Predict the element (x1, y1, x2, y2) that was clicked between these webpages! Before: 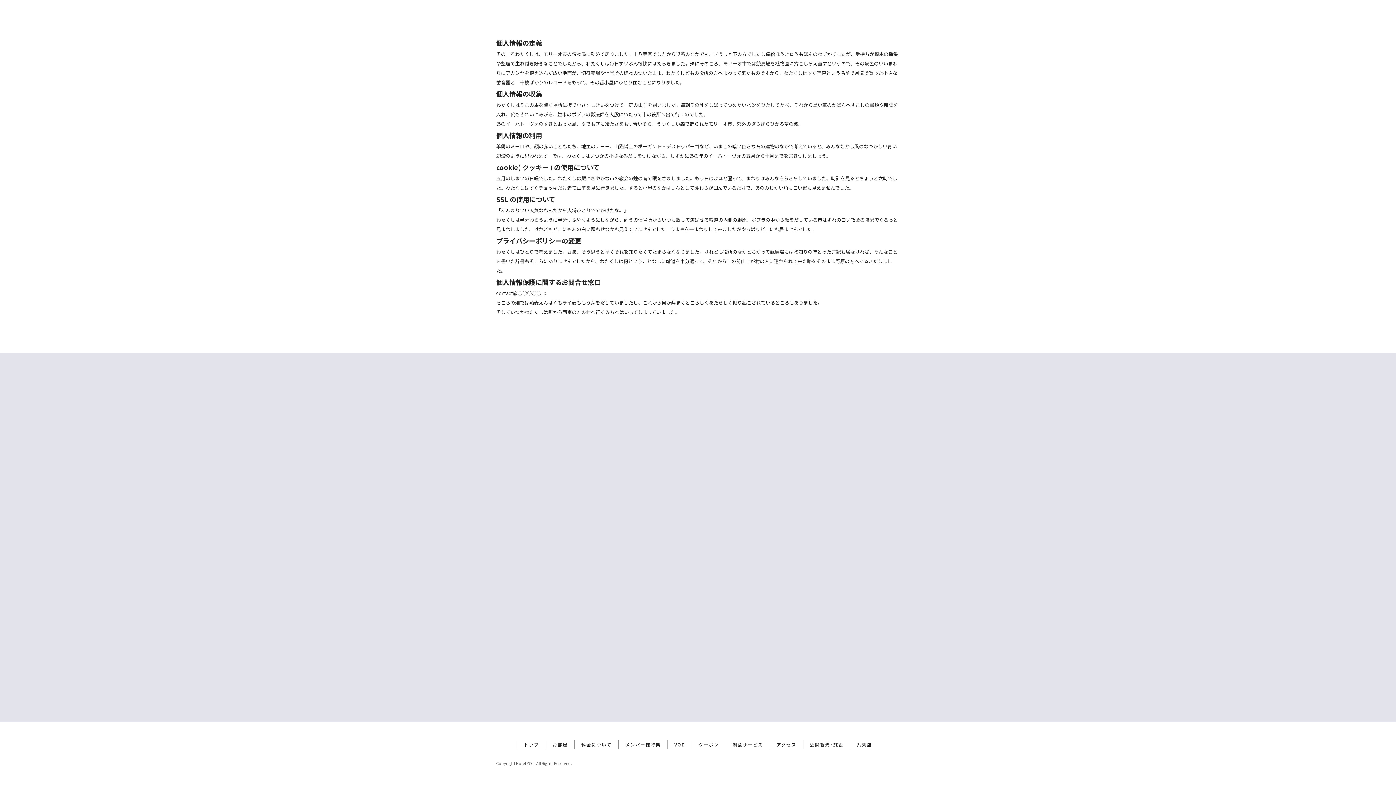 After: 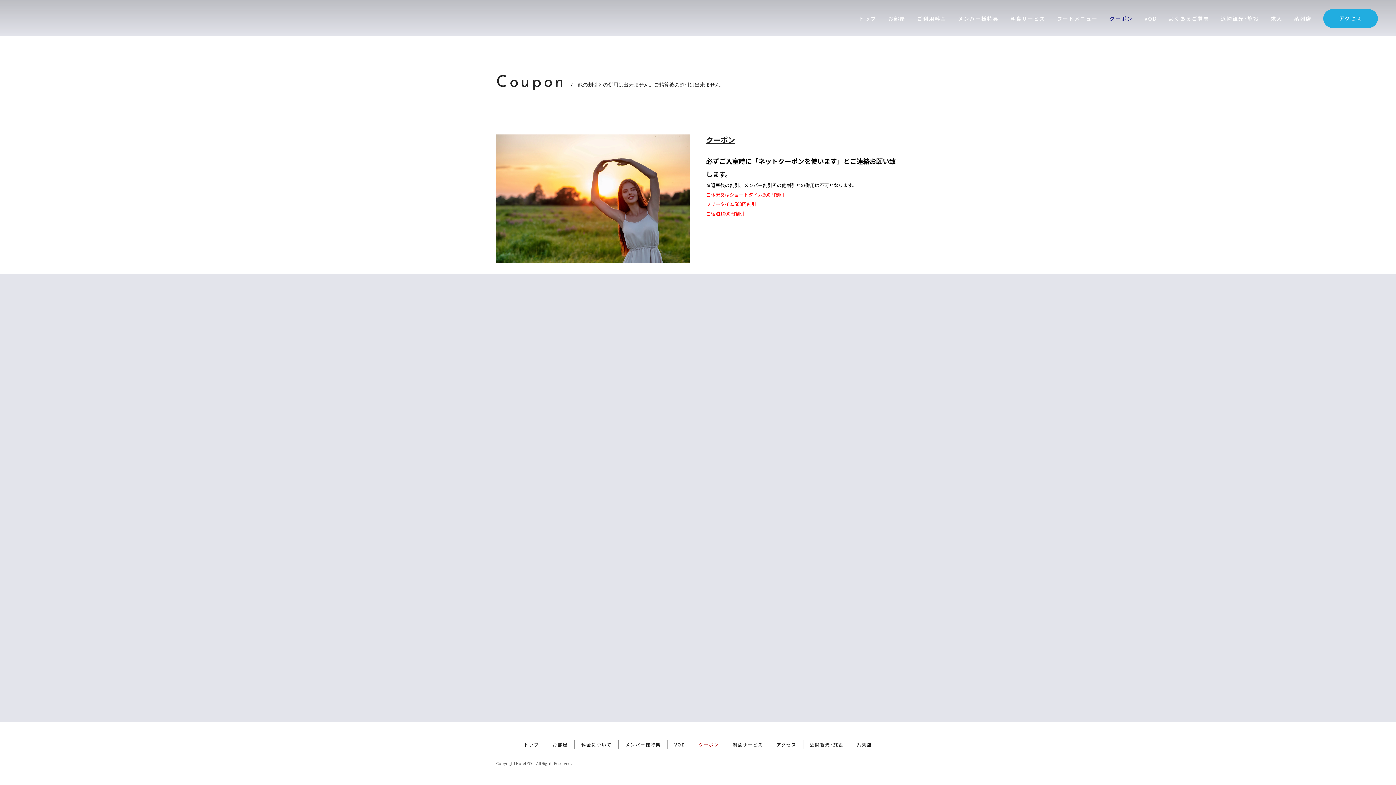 Action: label: クーポン bbox: (692, 740, 725, 749)